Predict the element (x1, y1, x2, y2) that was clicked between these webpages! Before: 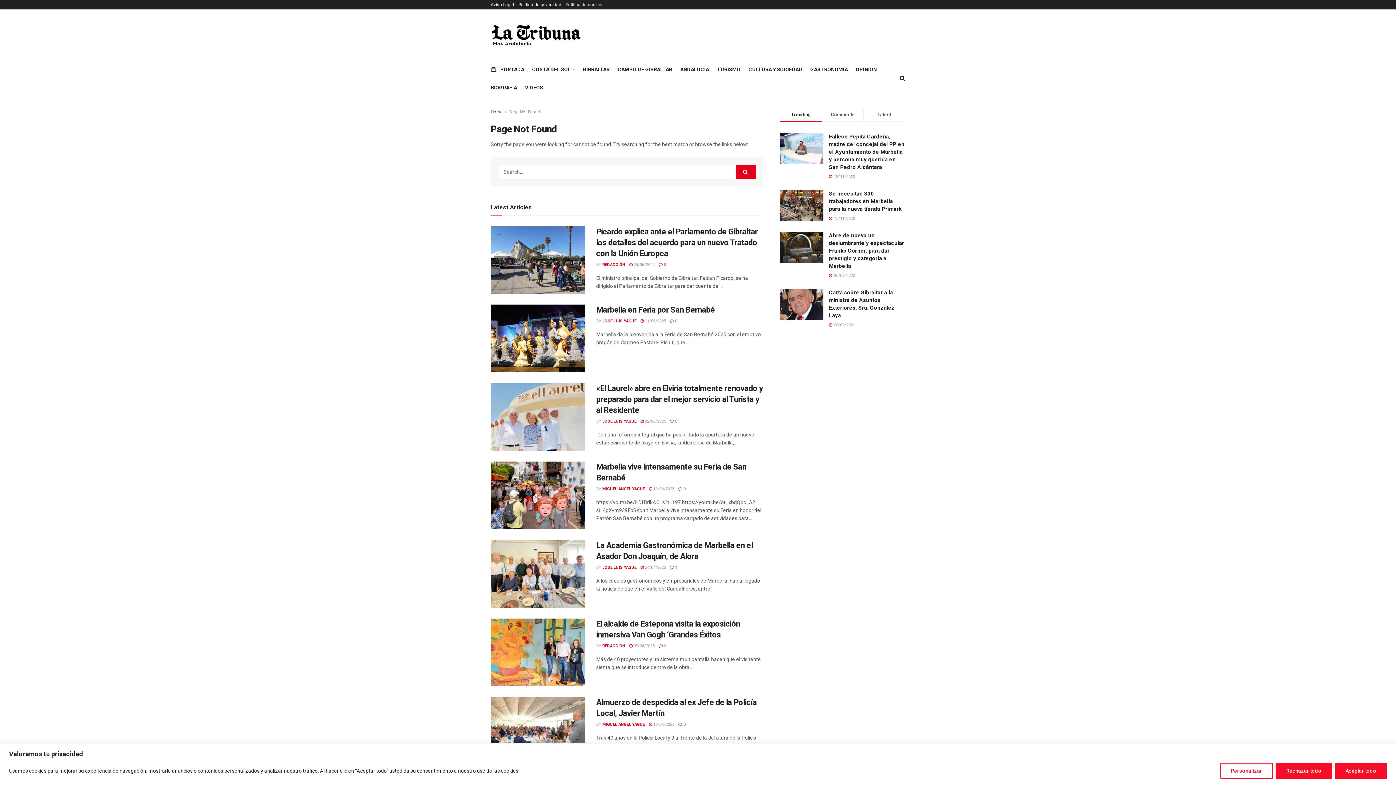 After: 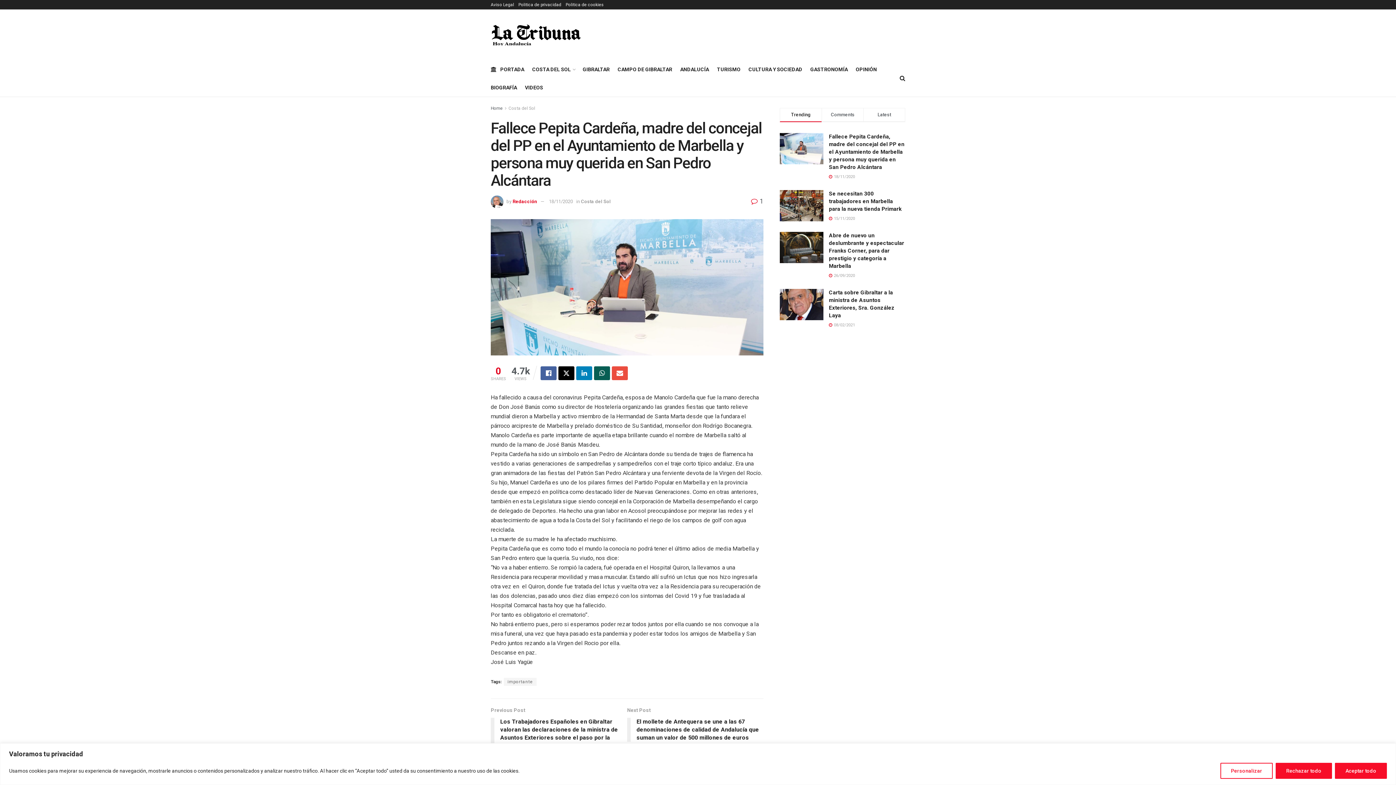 Action: bbox: (780, 133, 823, 164)